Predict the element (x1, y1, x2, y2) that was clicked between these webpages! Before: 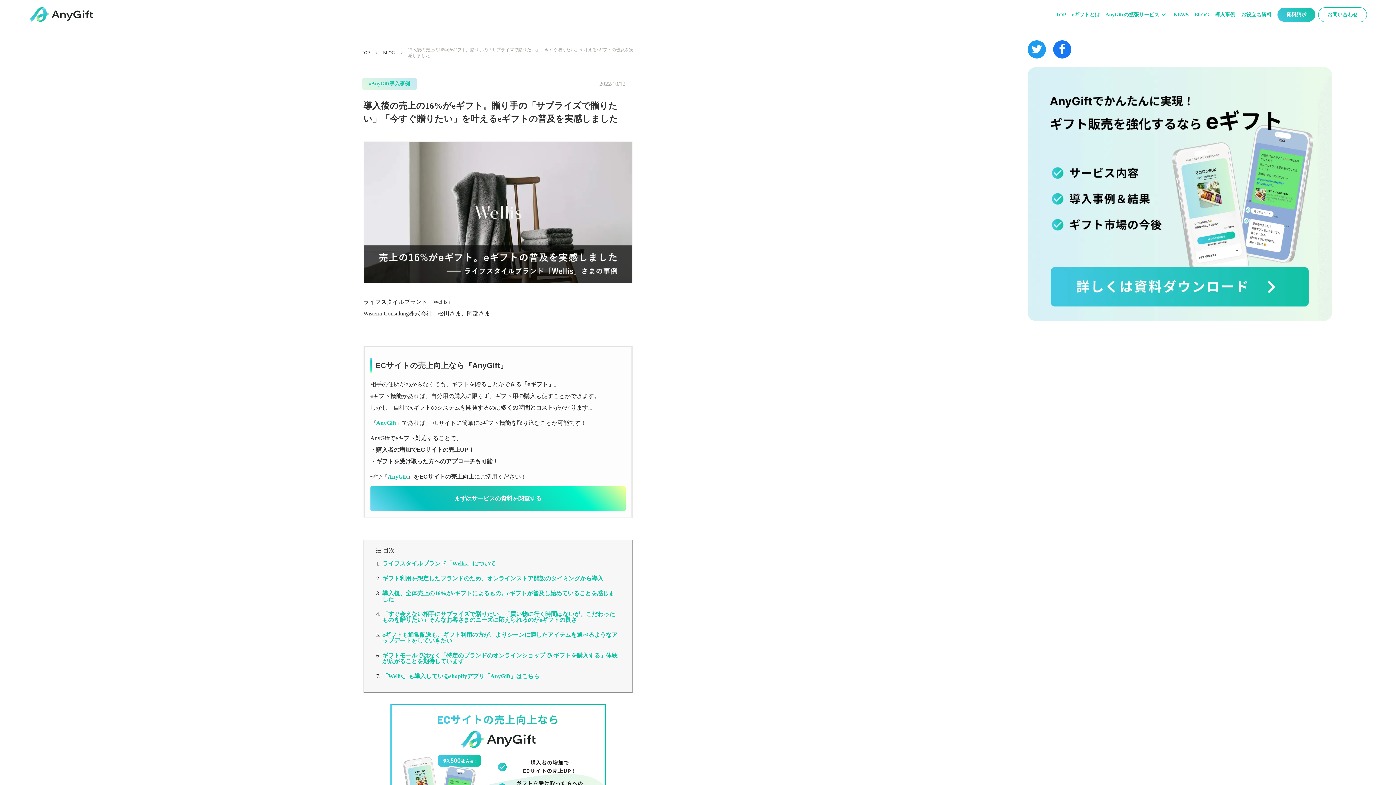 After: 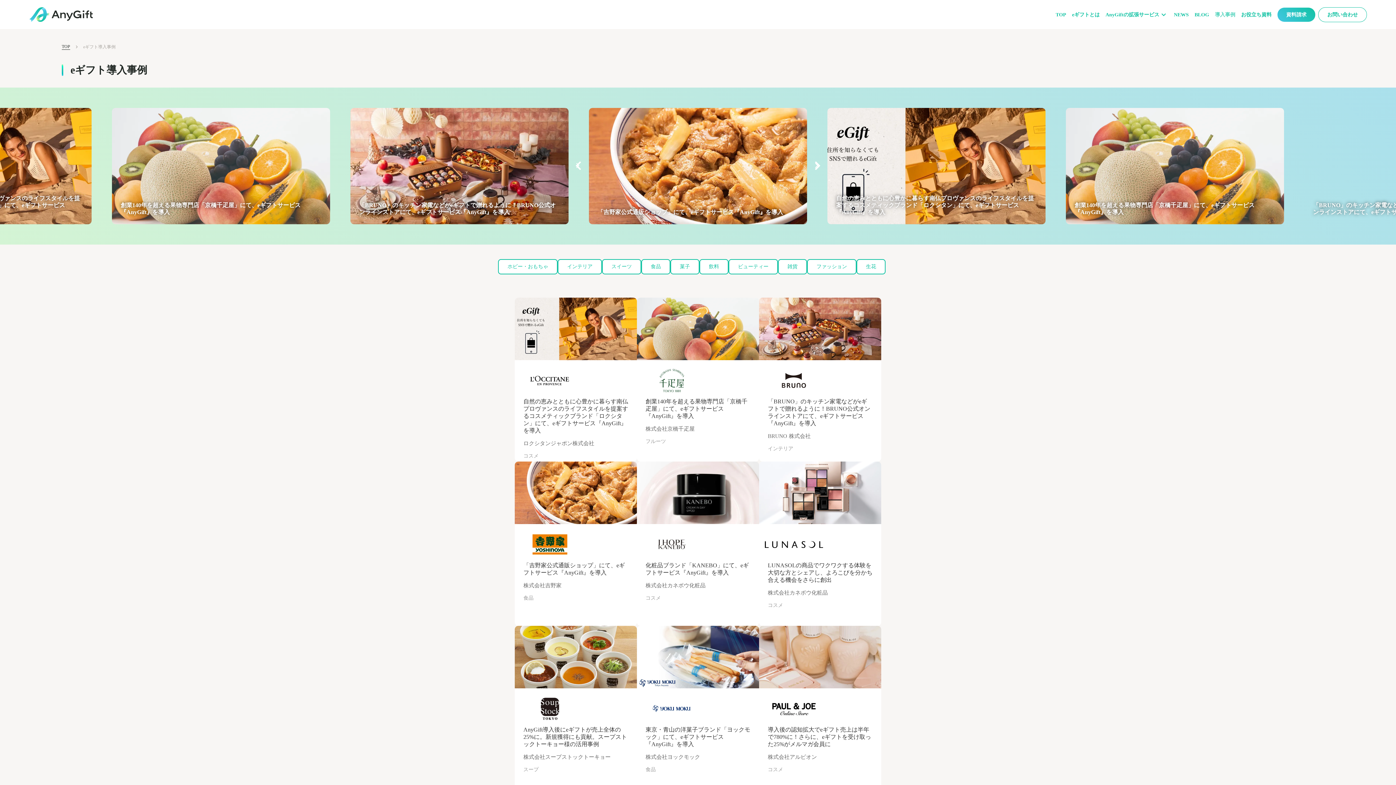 Action: bbox: (1215, 11, 1235, 18) label: 導入事例